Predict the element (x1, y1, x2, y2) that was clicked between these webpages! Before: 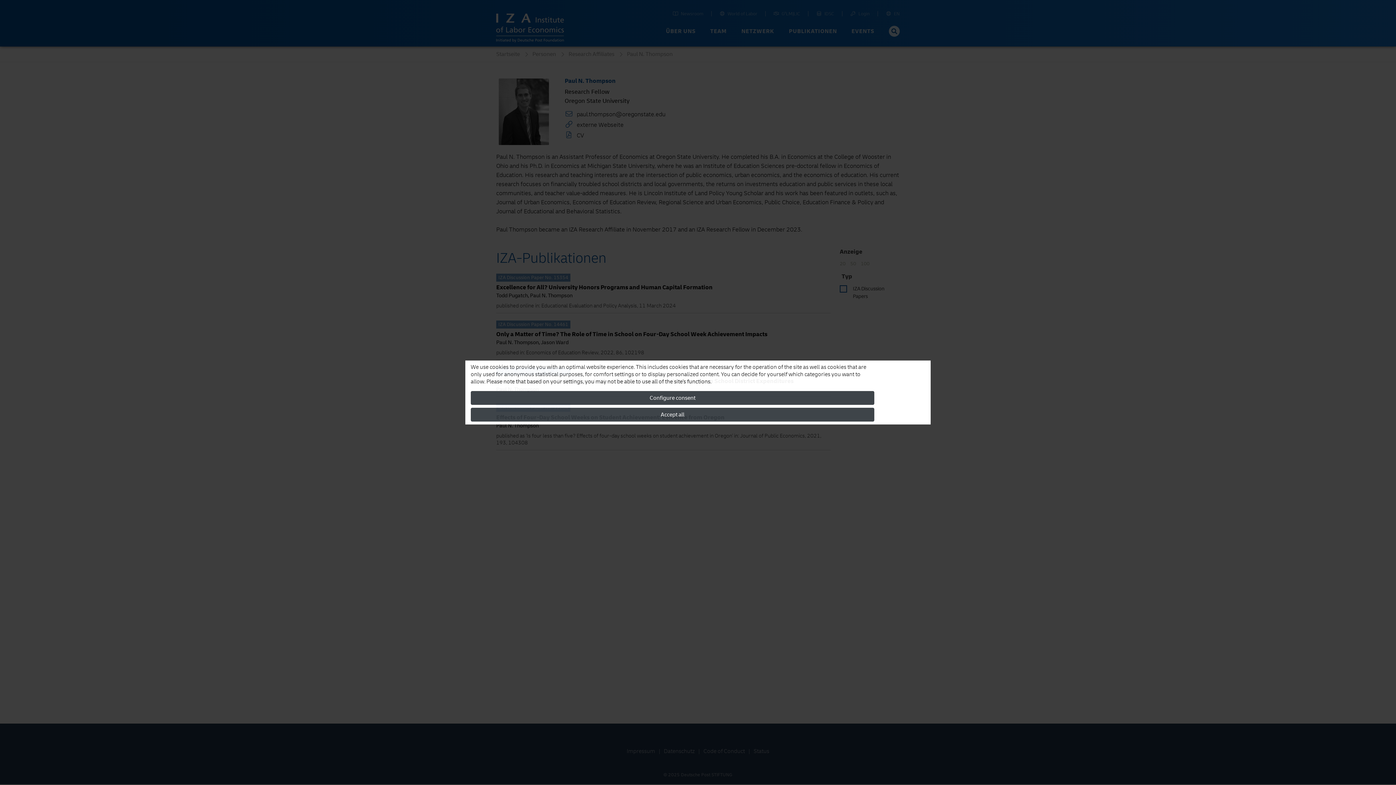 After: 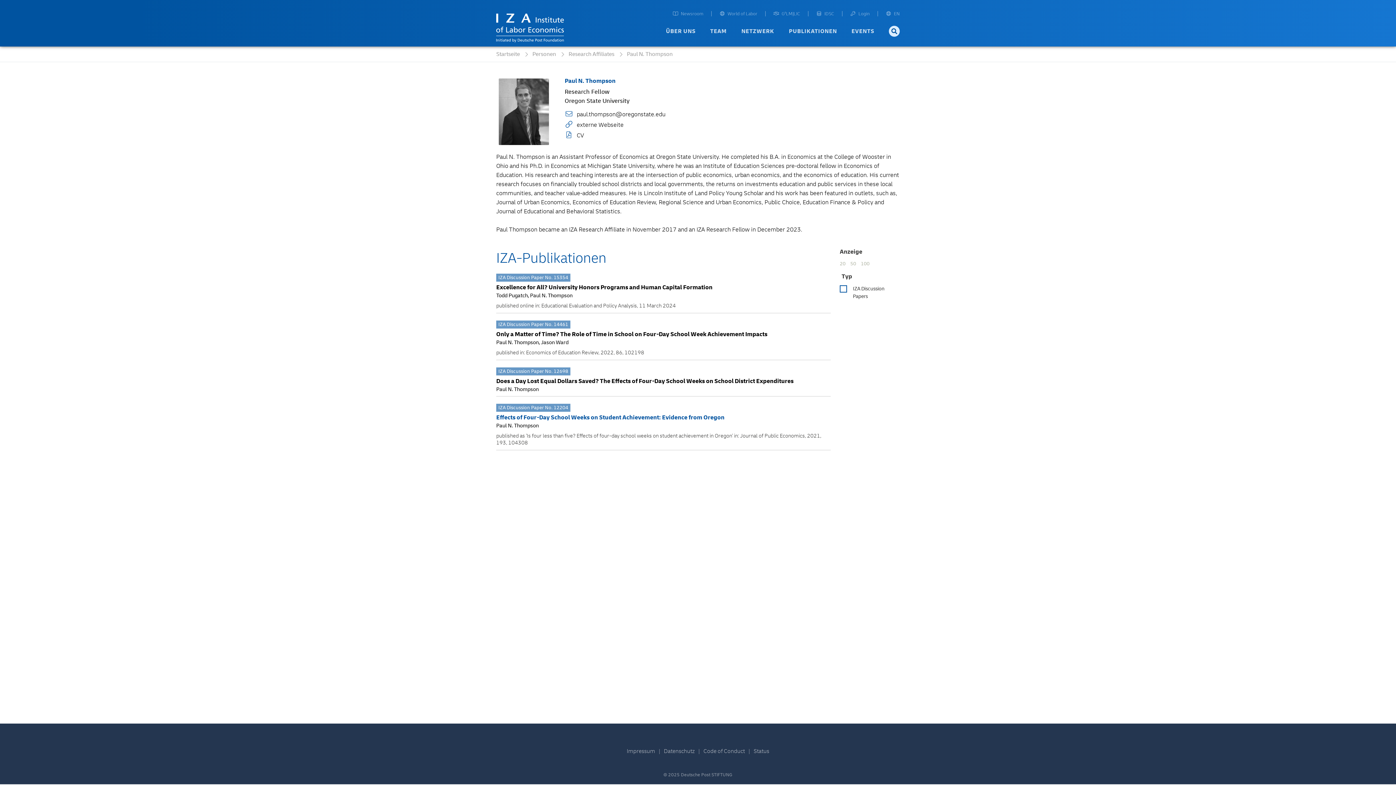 Action: bbox: (470, 408, 874, 421) label: Accept all